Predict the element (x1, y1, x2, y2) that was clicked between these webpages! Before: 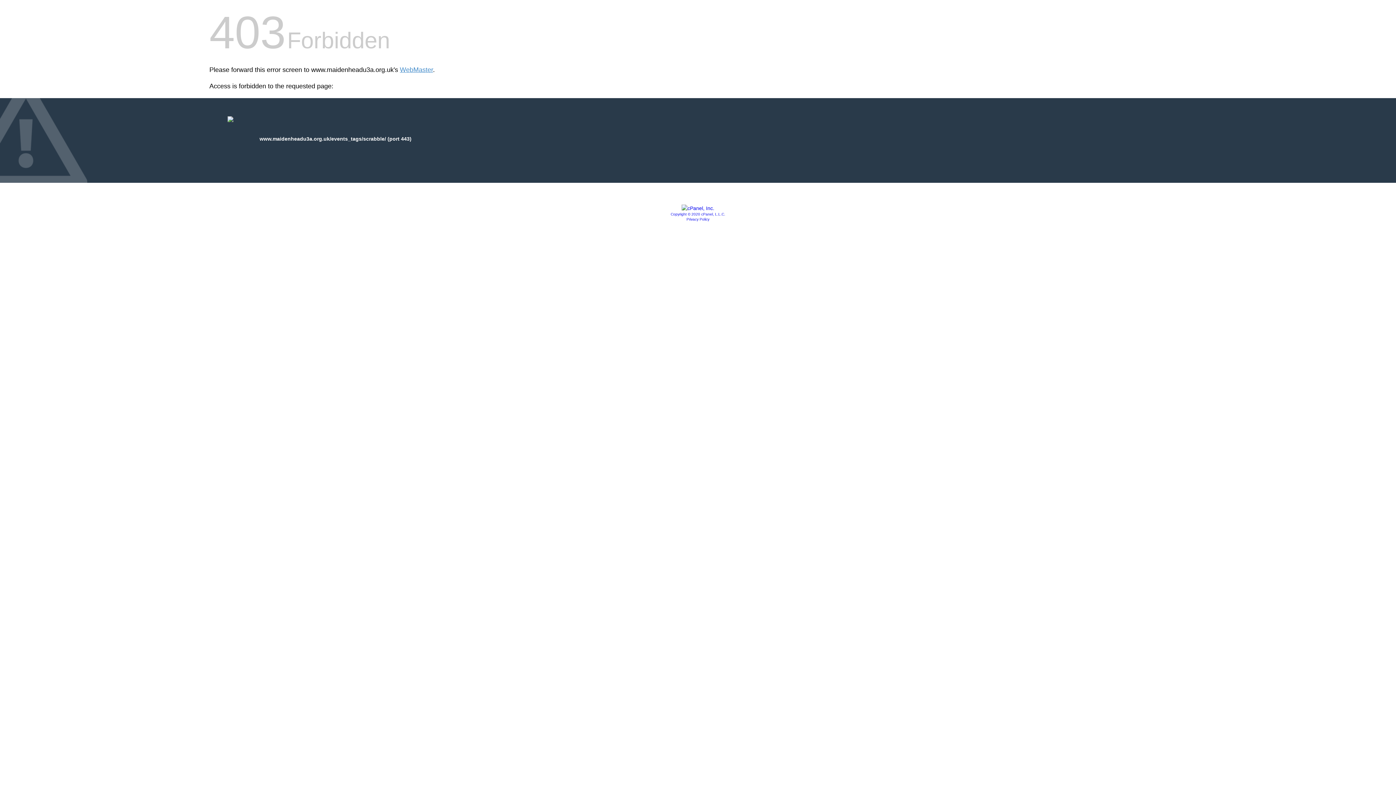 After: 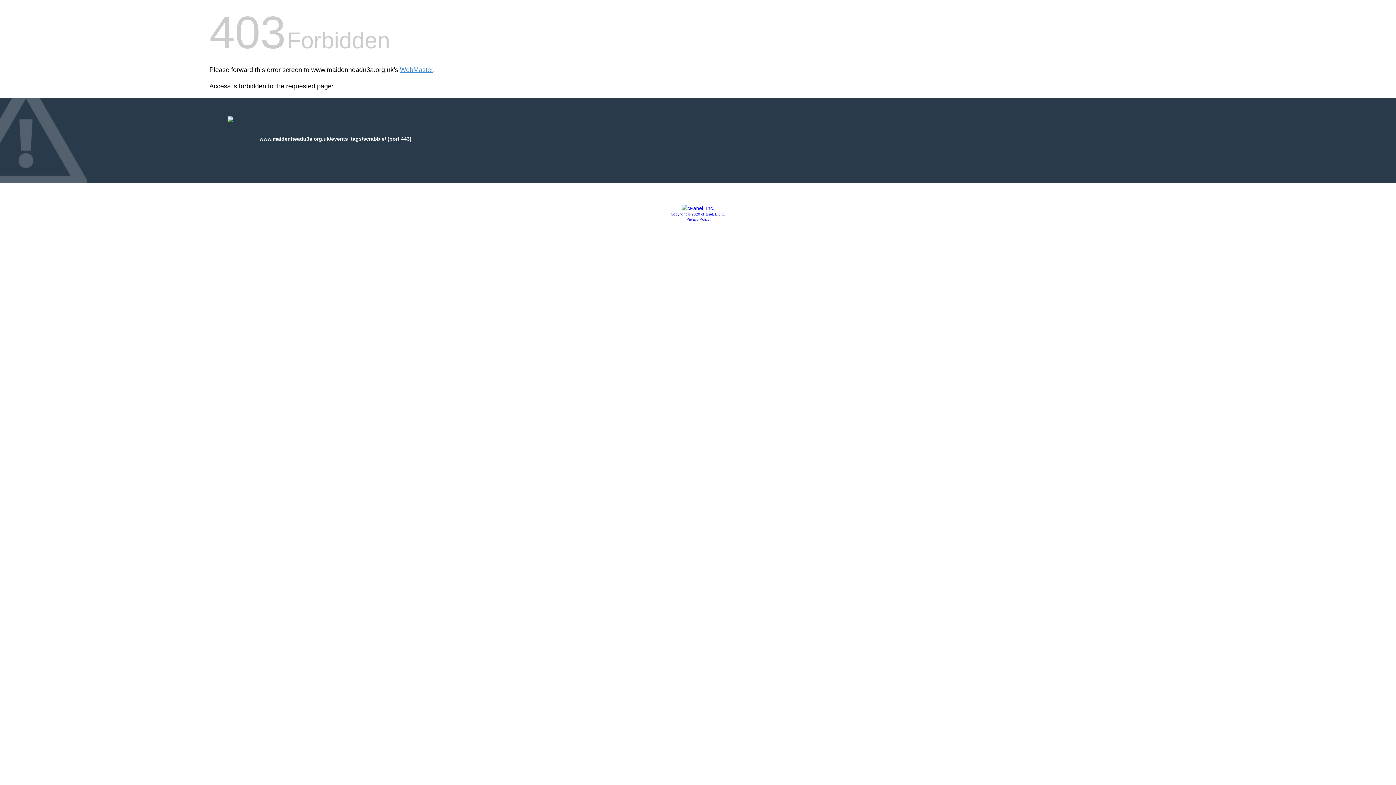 Action: bbox: (670, 212, 725, 216) label: Copyright © 2020 cPanel, L.L.C.